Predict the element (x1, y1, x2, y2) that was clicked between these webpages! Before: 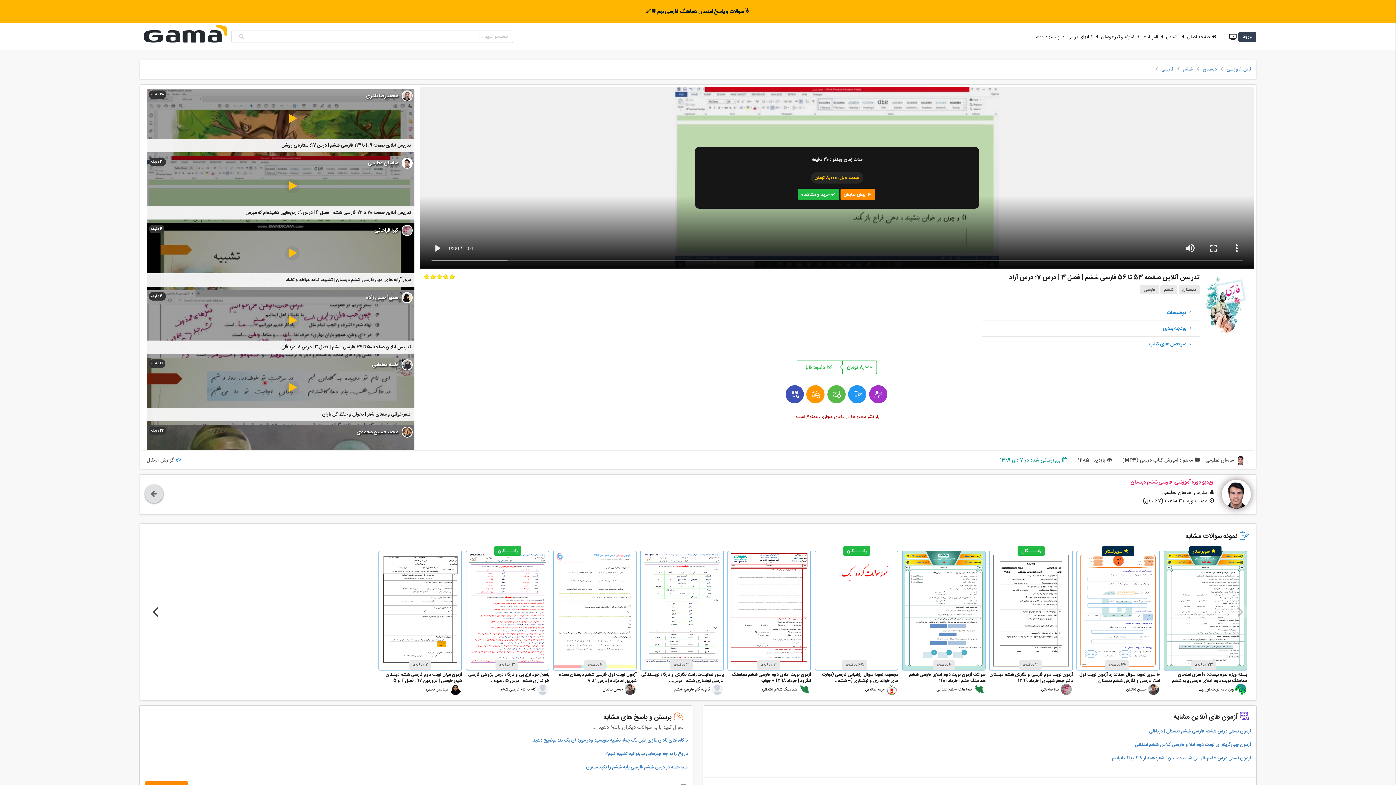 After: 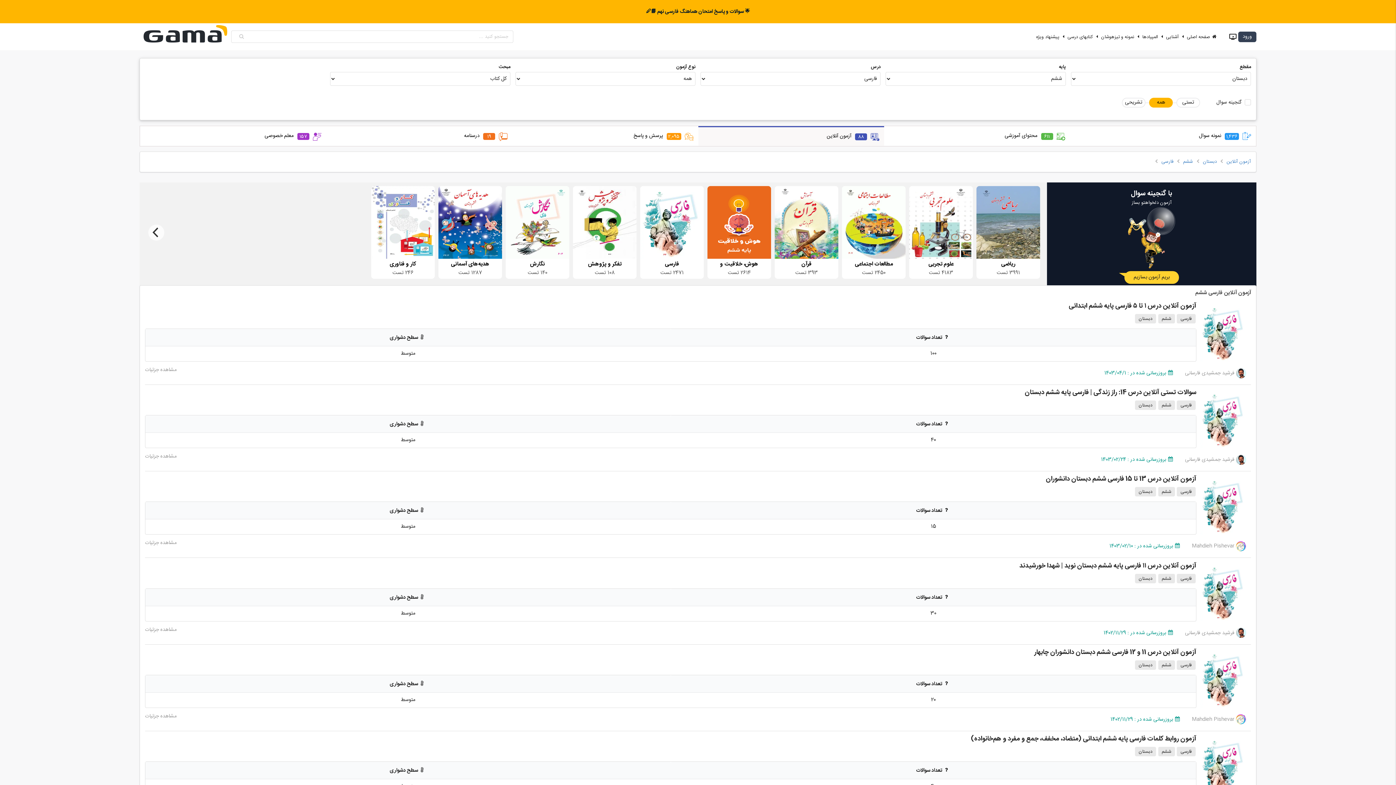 Action: bbox: (785, 385, 803, 403)